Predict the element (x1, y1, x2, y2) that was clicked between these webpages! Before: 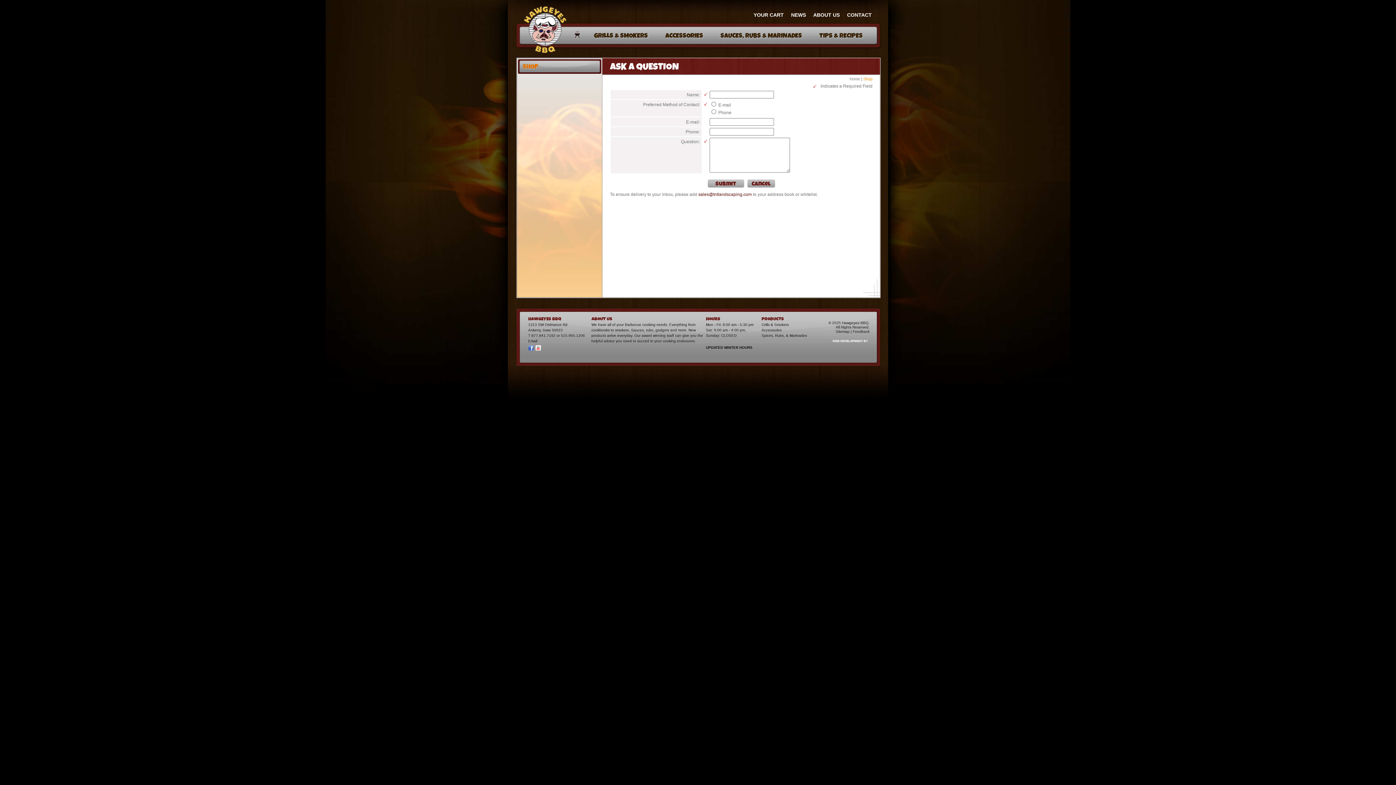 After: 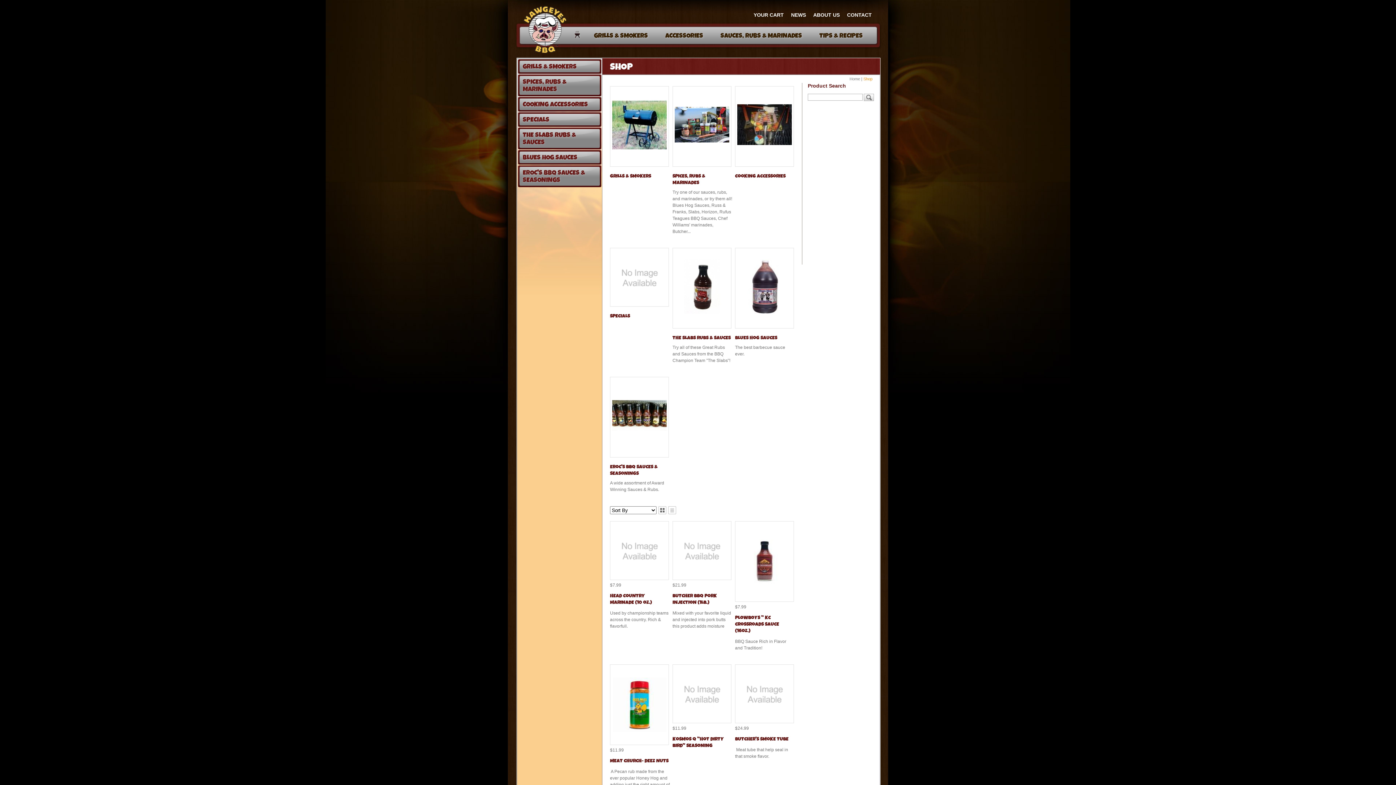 Action: bbox: (519, 60, 600, 72) label: SHOP